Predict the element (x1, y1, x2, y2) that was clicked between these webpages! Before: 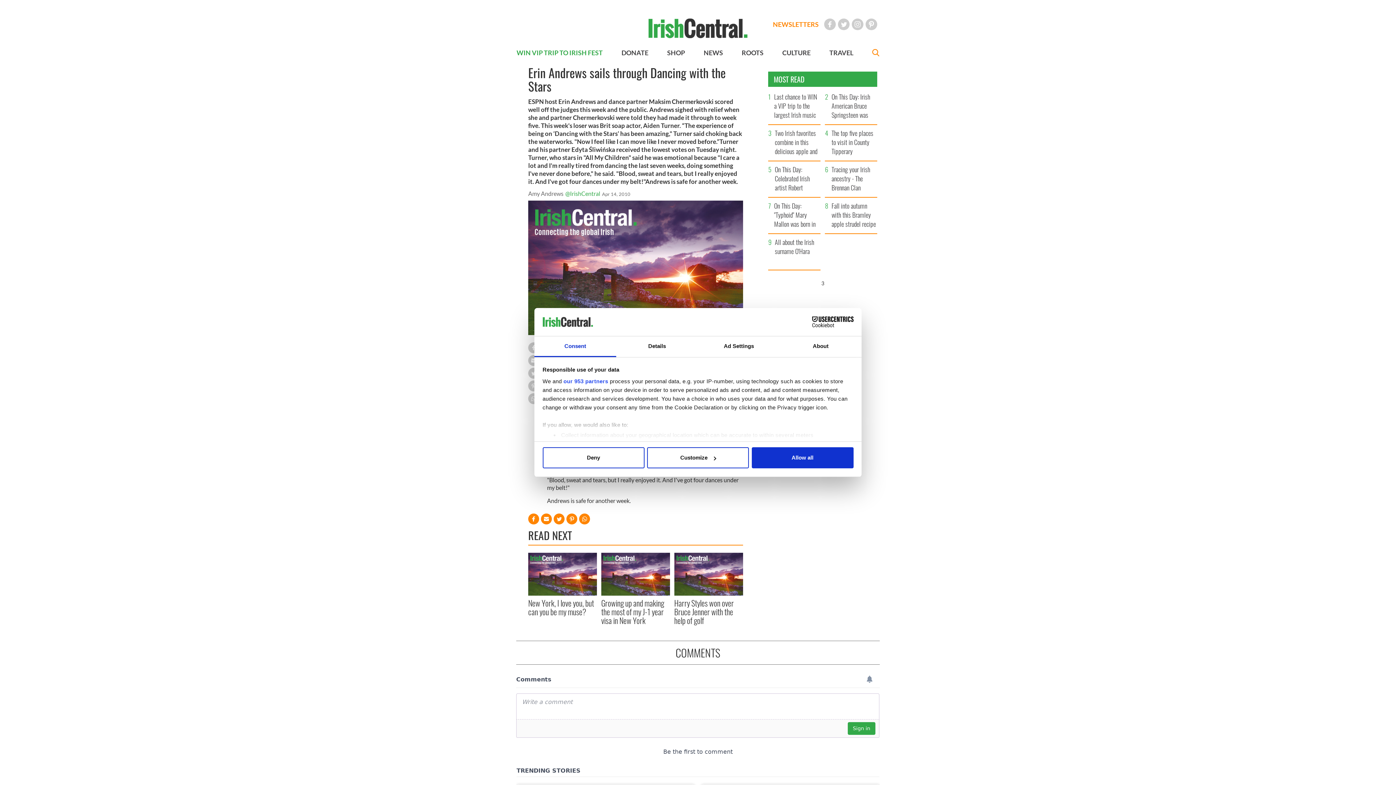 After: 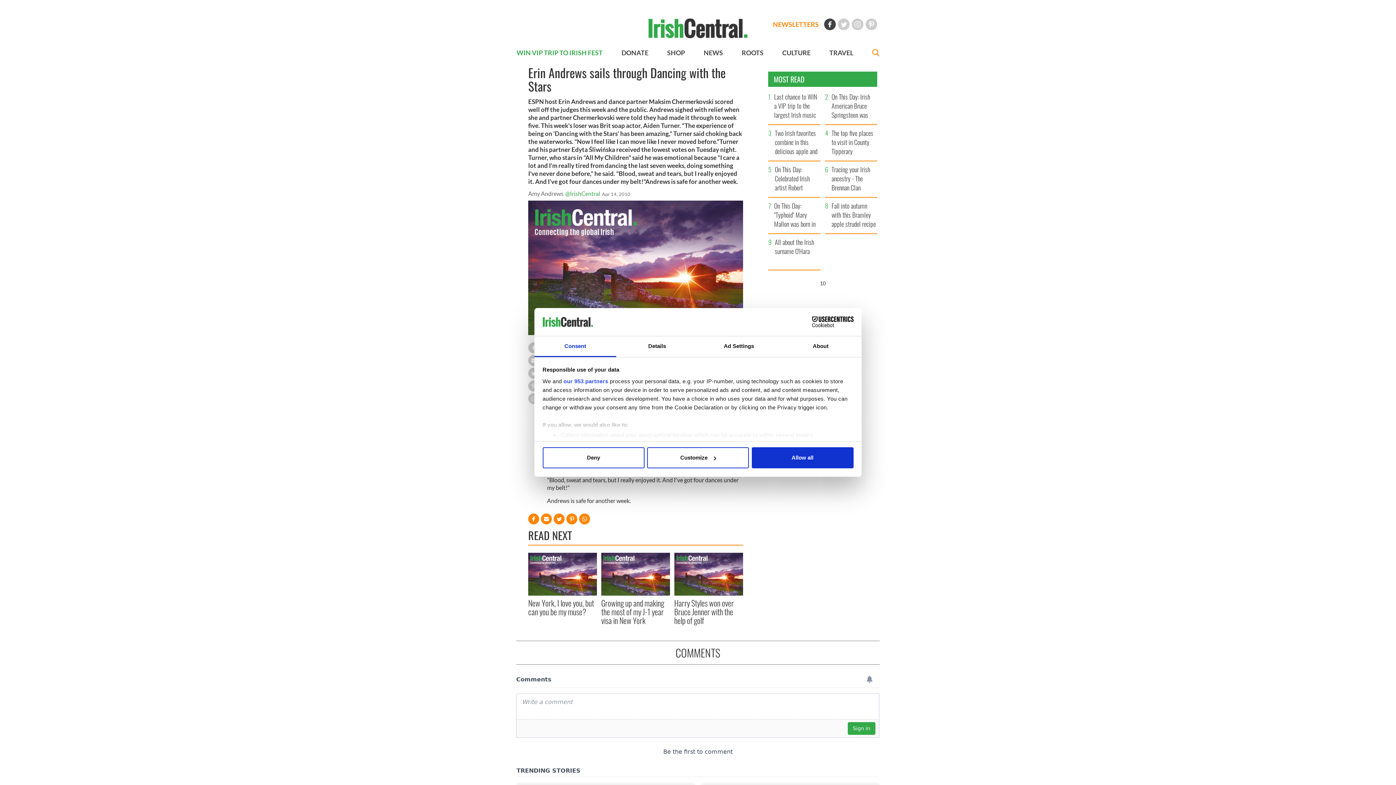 Action: bbox: (824, 18, 836, 30) label: Facebook